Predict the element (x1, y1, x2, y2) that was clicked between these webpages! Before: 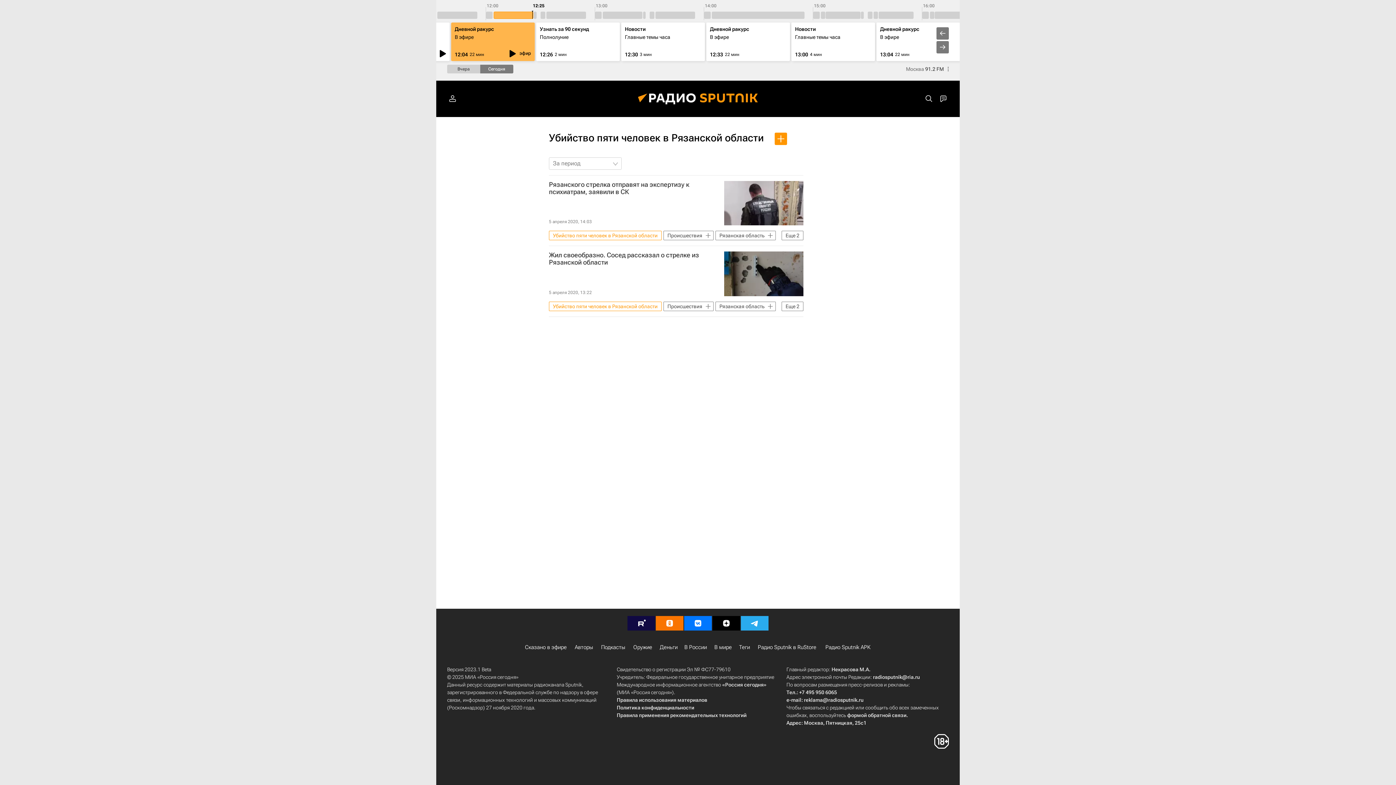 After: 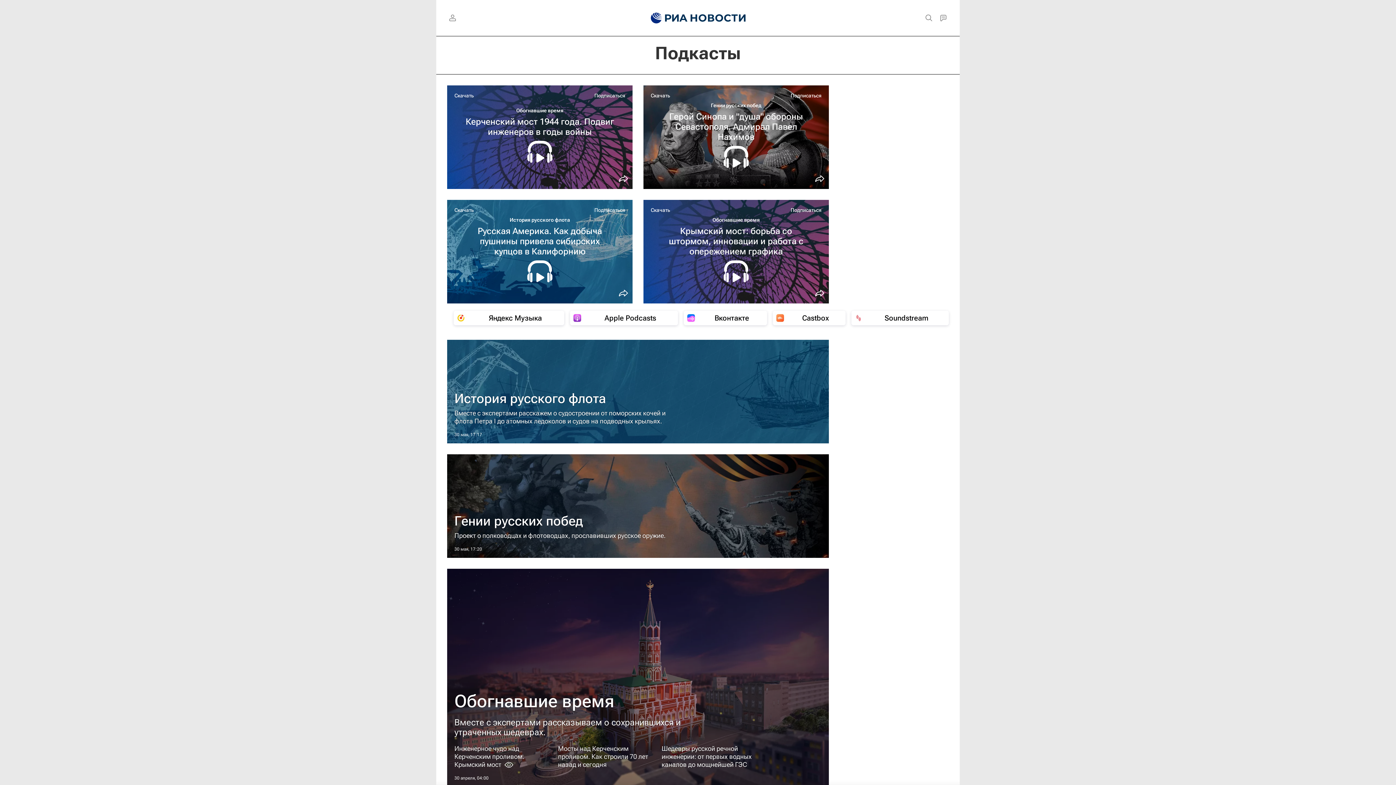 Action: bbox: (600, 643, 625, 651) label: Подкасты